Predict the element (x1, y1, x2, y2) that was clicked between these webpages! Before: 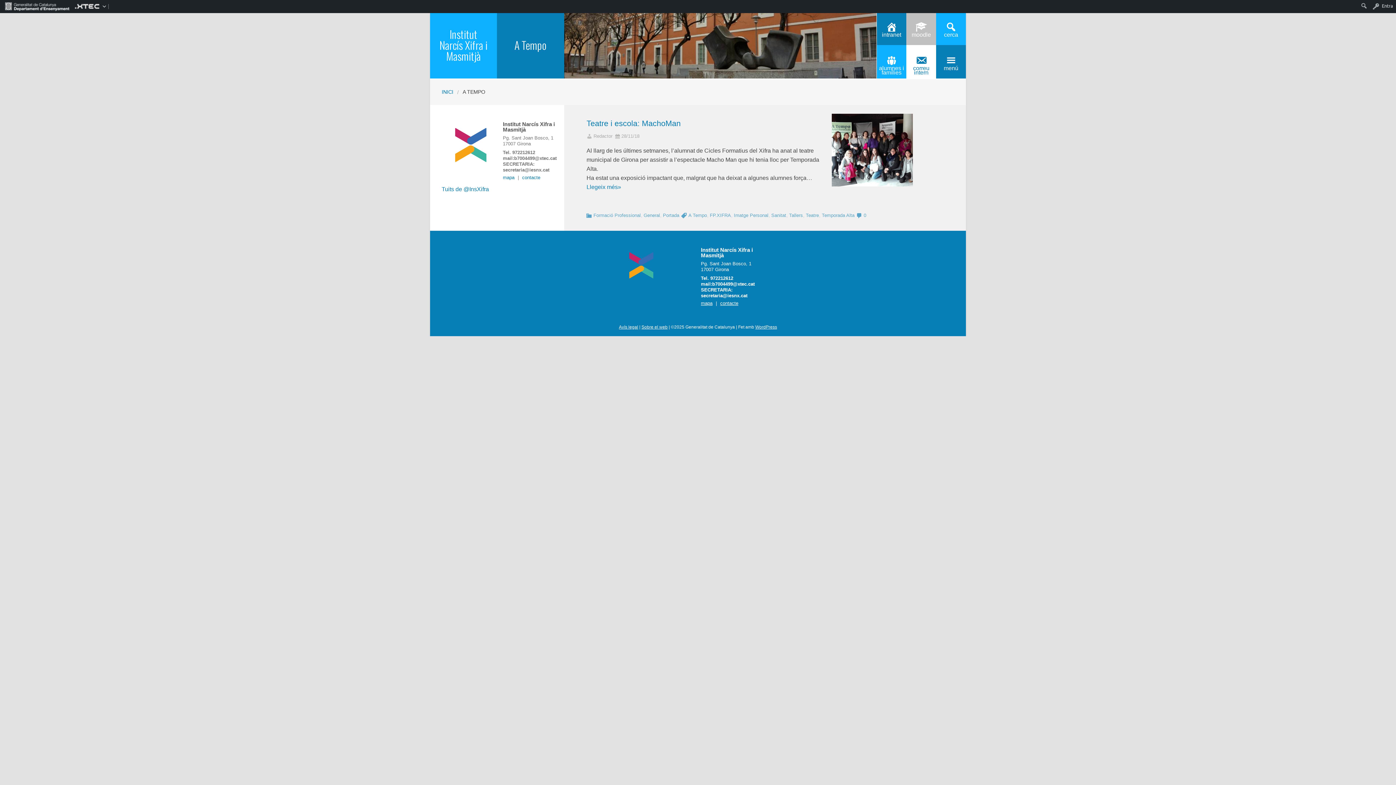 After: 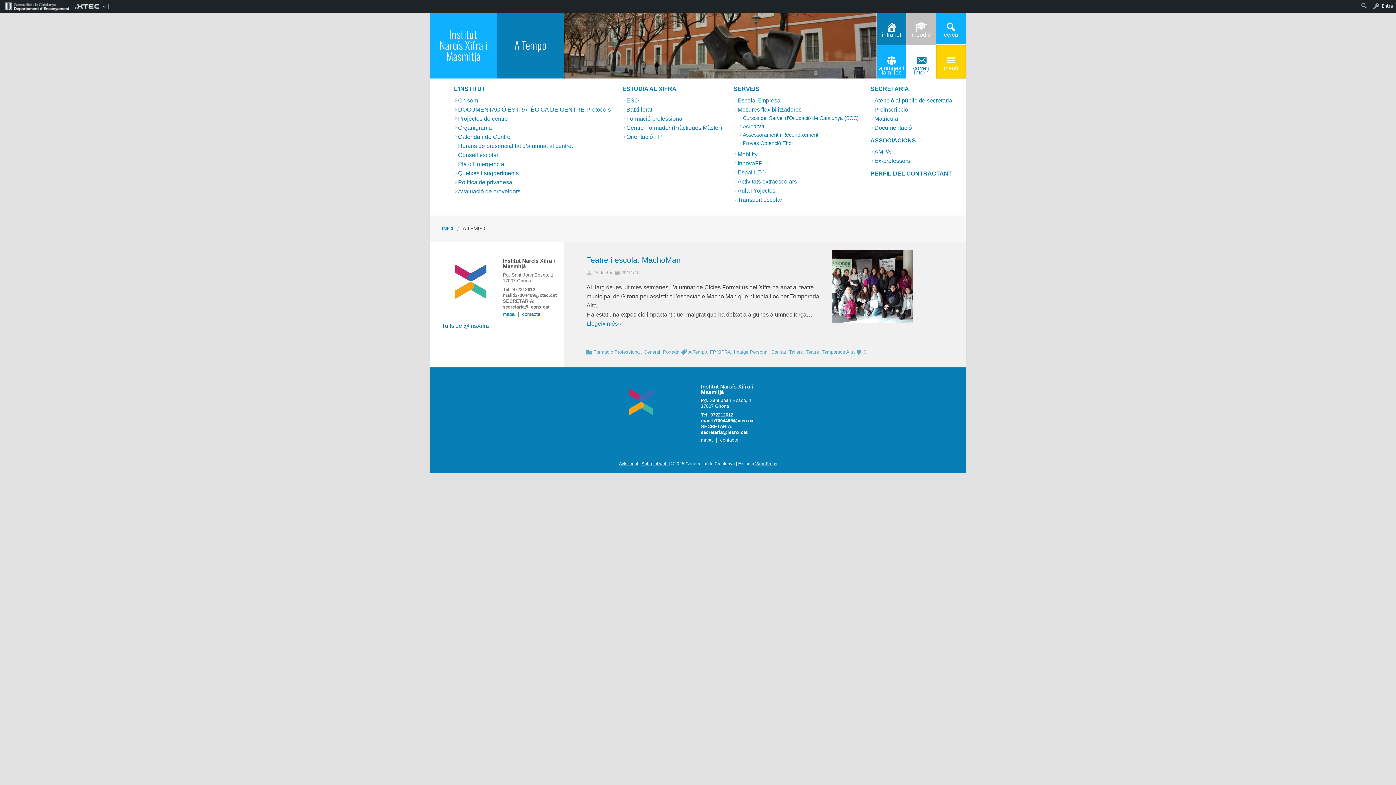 Action: bbox: (936, 45, 966, 78) label: menú